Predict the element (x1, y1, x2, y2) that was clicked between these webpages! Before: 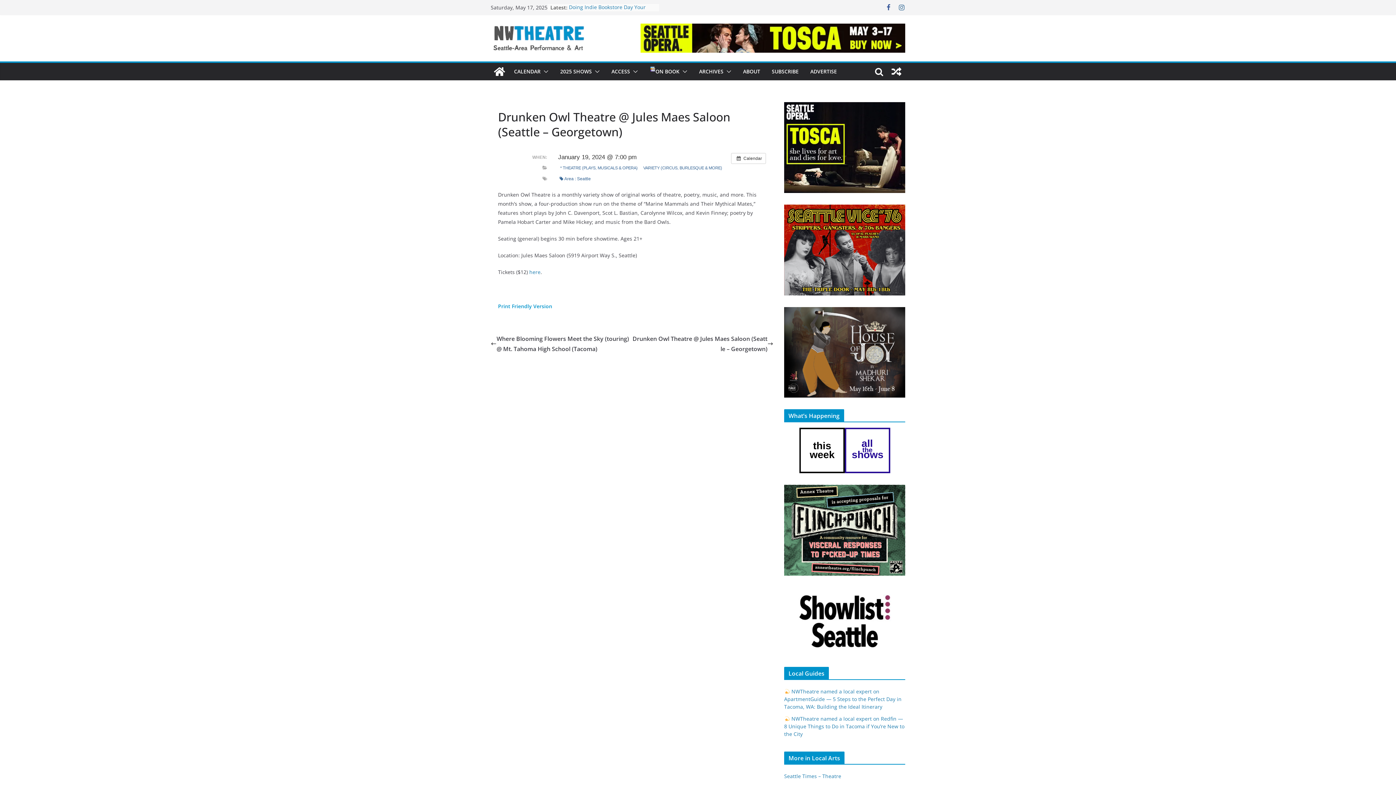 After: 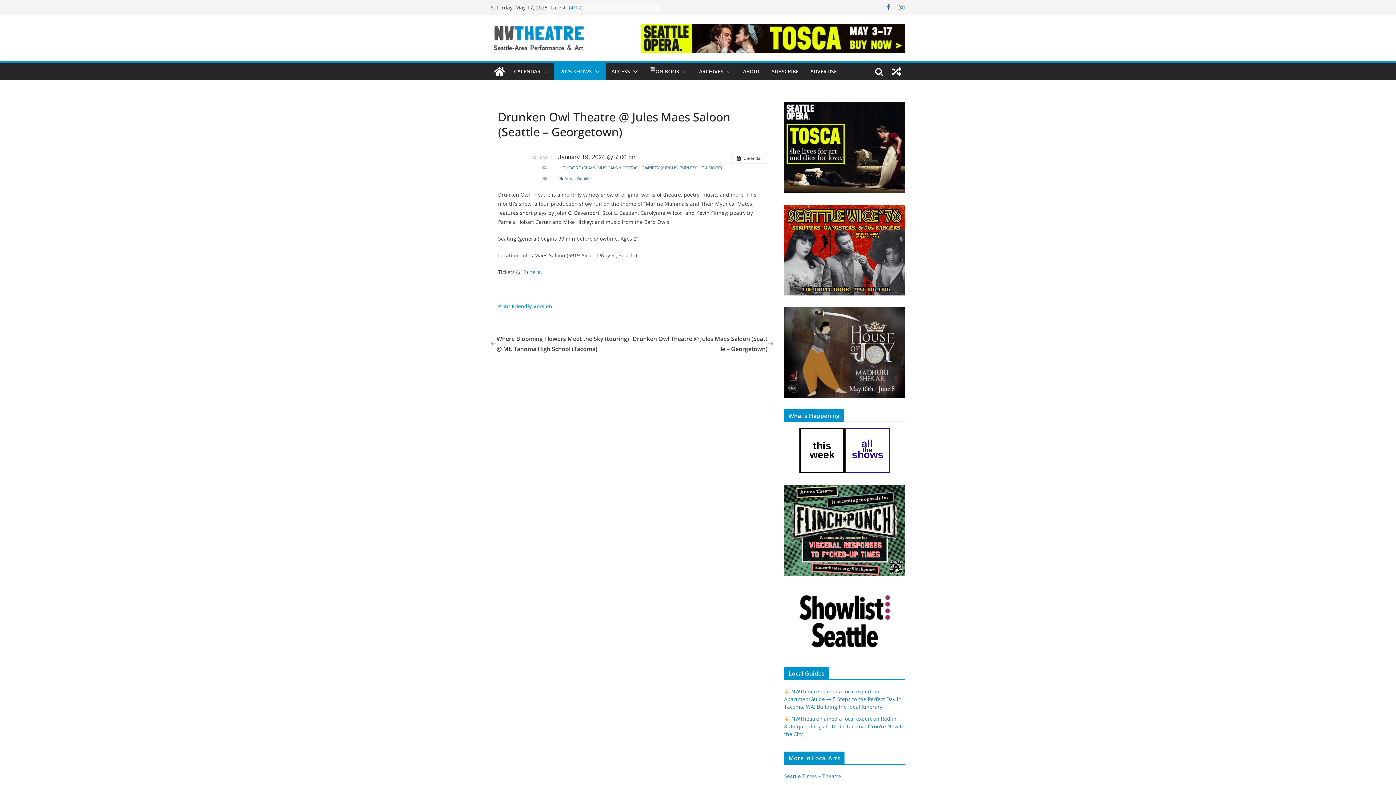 Action: bbox: (592, 66, 600, 76)